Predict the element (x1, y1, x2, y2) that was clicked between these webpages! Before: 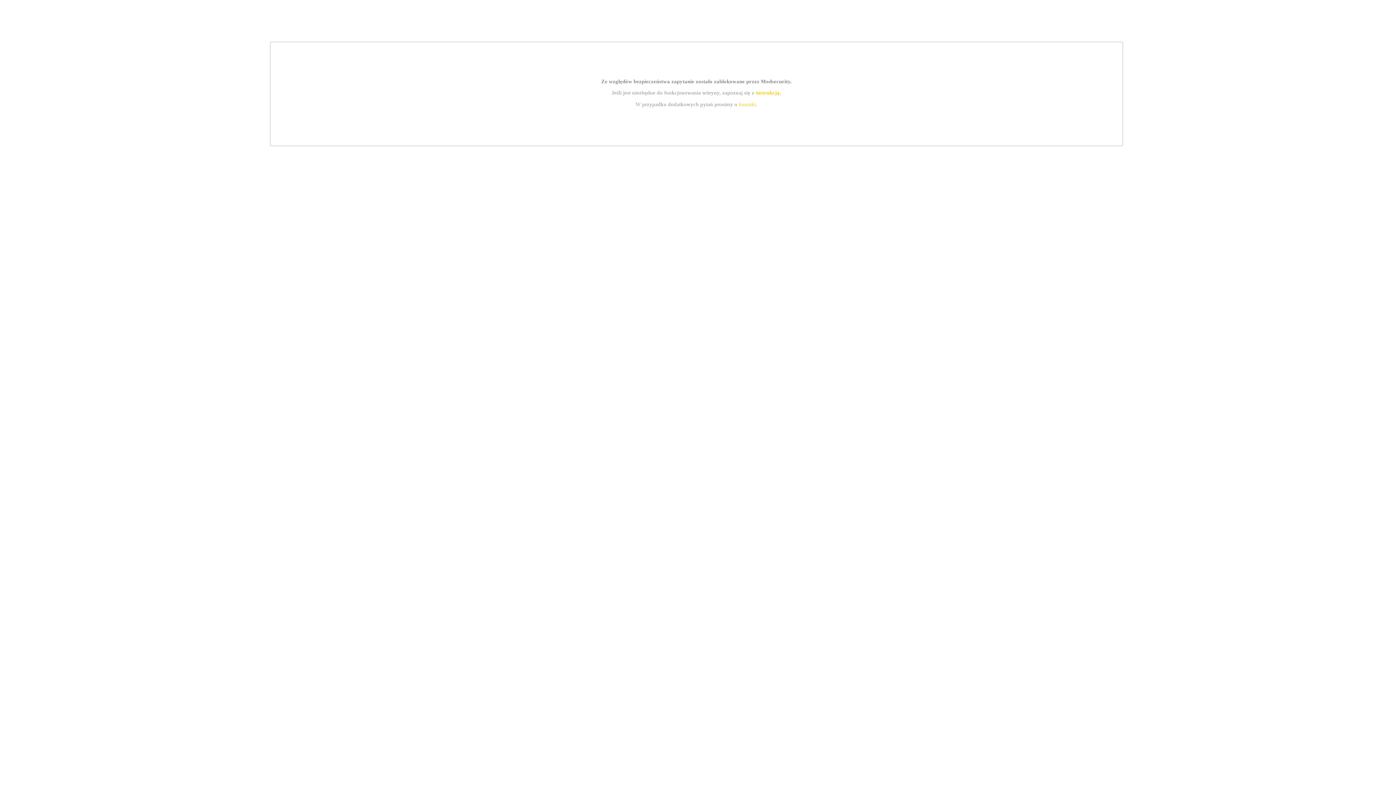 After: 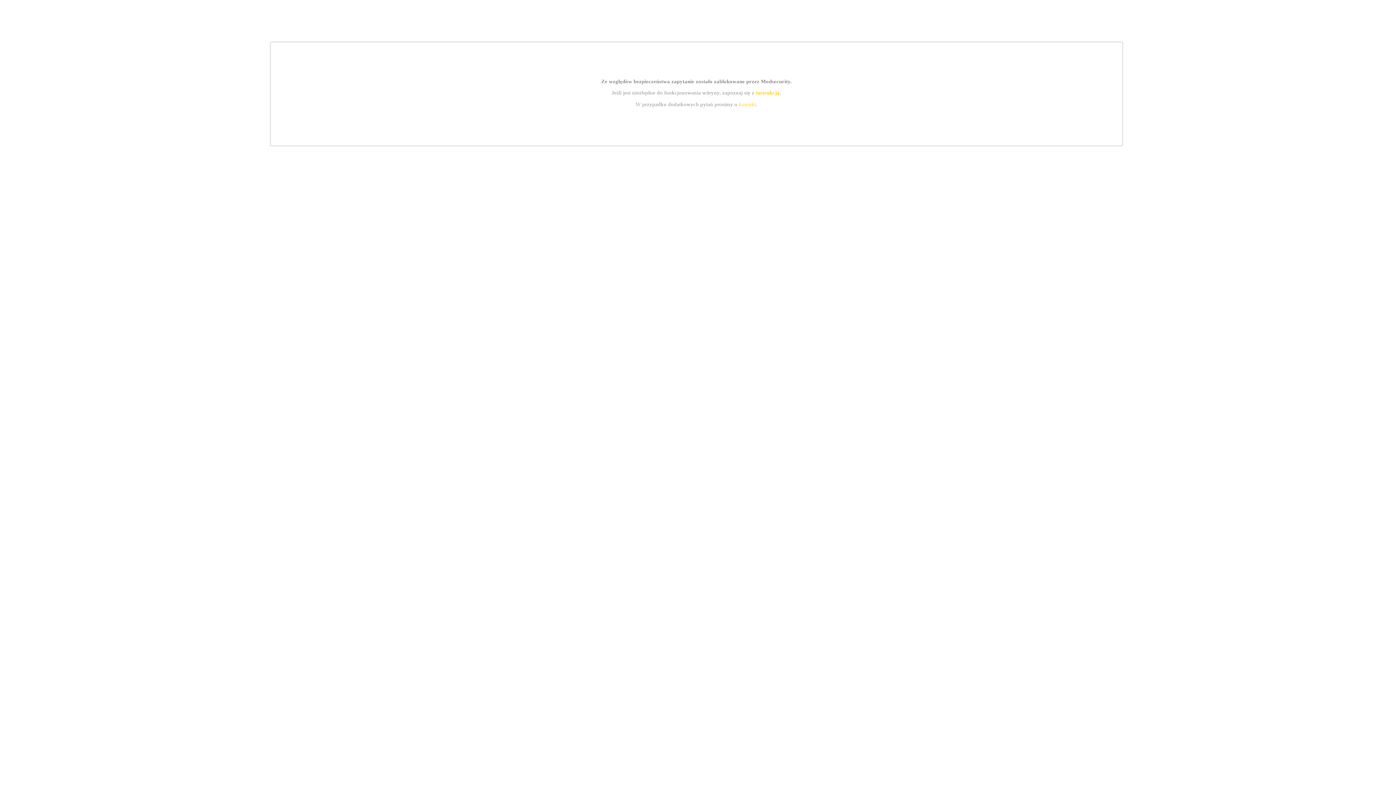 Action: label: kontakt bbox: (739, 101, 756, 107)